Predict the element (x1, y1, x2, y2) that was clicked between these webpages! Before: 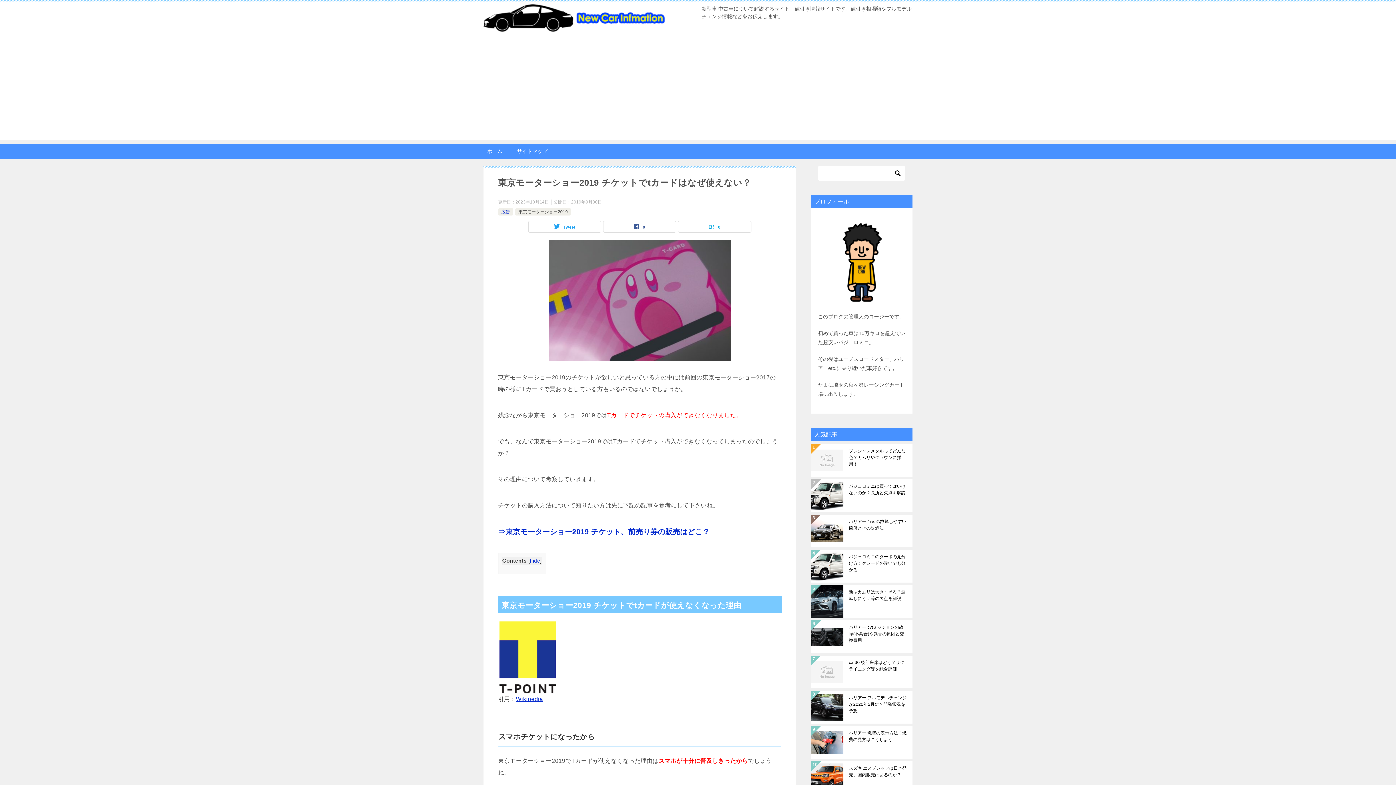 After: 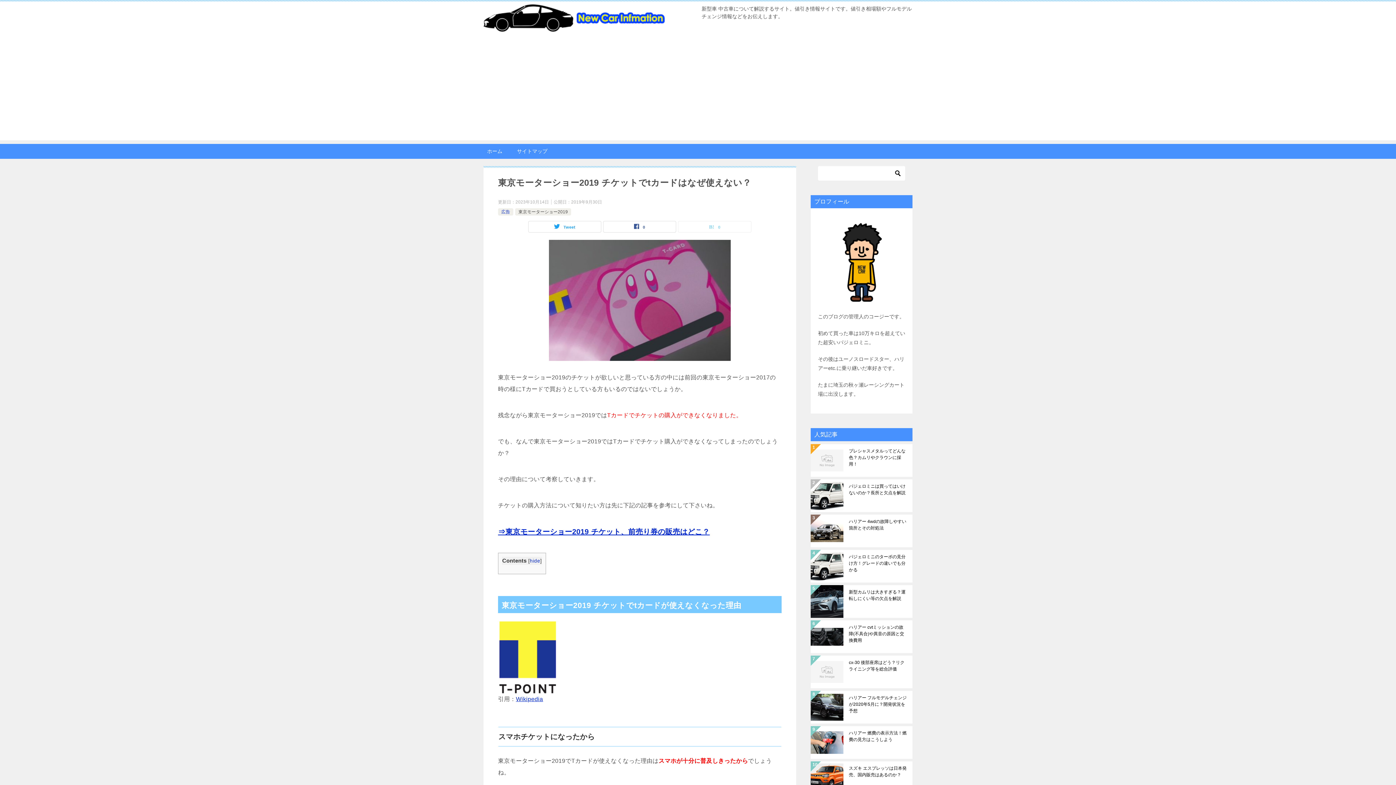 Action: label: 0 bbox: (678, 221, 751, 232)